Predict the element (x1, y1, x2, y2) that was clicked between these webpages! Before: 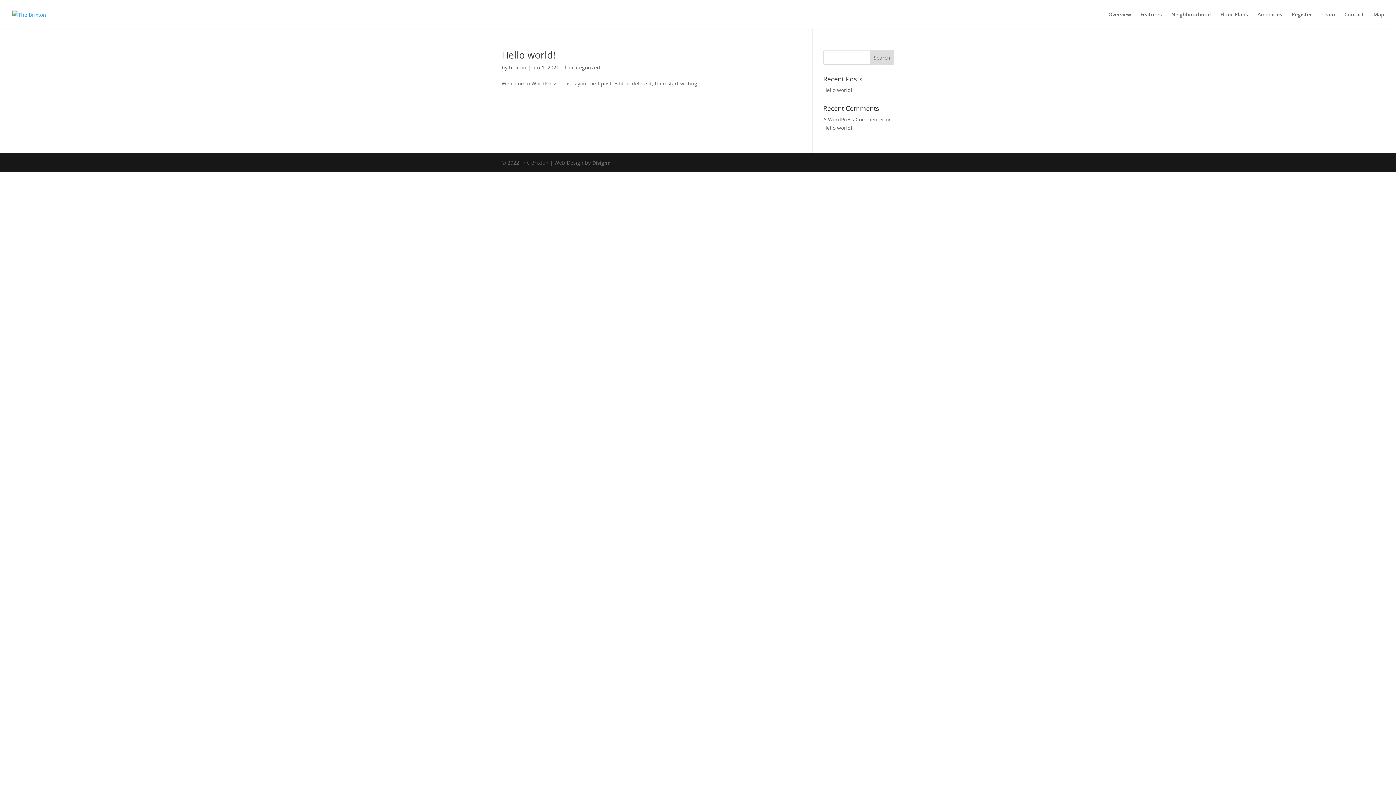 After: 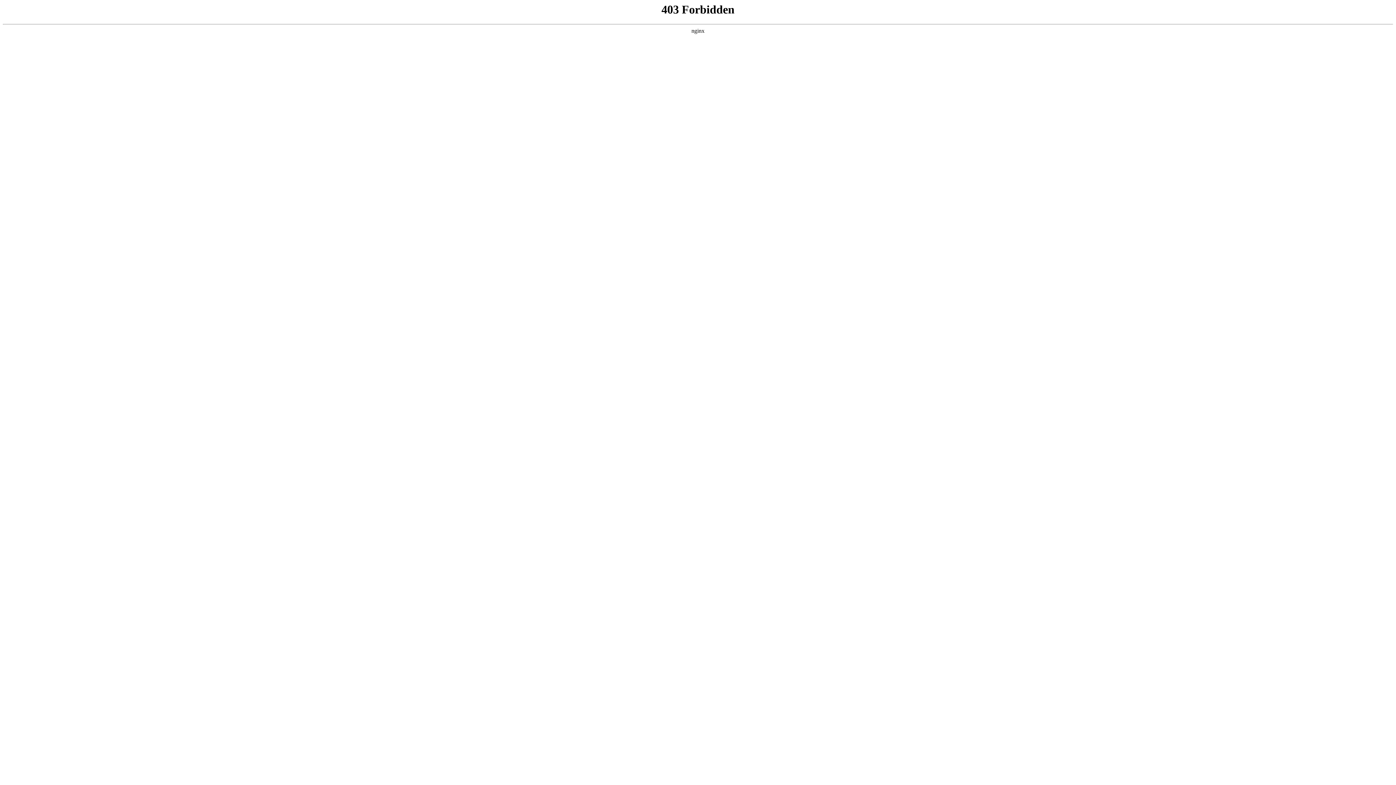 Action: bbox: (823, 116, 884, 122) label: A WordPress Commenter